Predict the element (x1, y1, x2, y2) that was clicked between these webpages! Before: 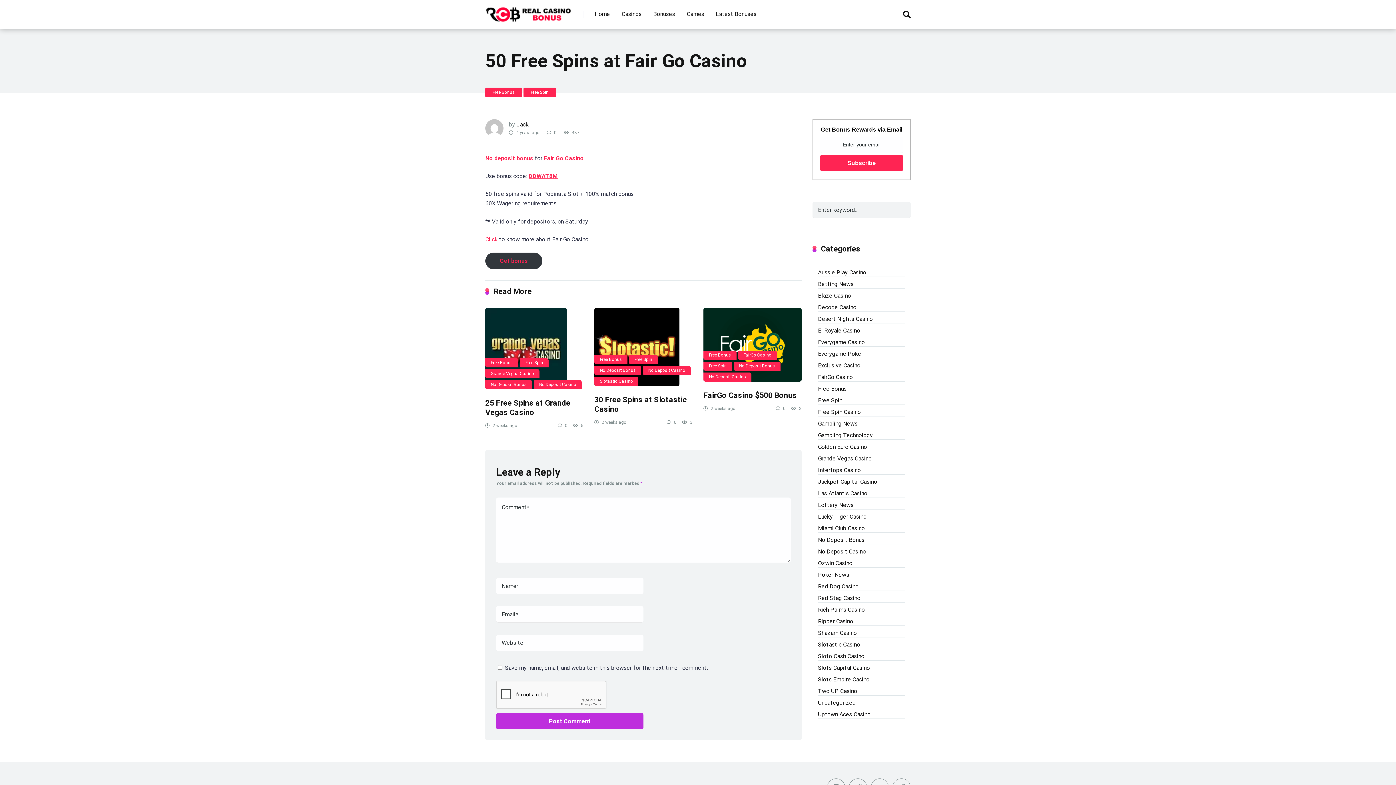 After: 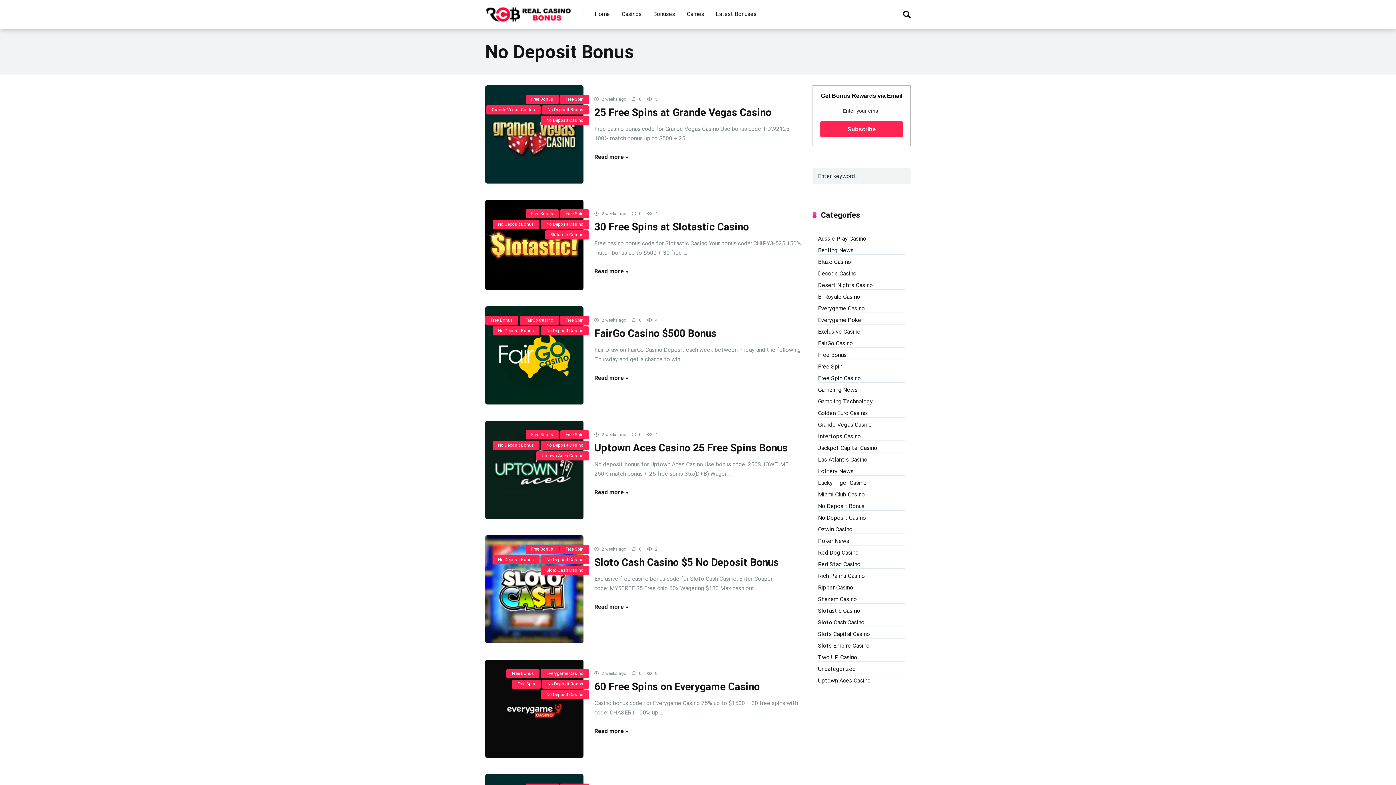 Action: bbox: (818, 533, 864, 545) label: No Deposit Bonus